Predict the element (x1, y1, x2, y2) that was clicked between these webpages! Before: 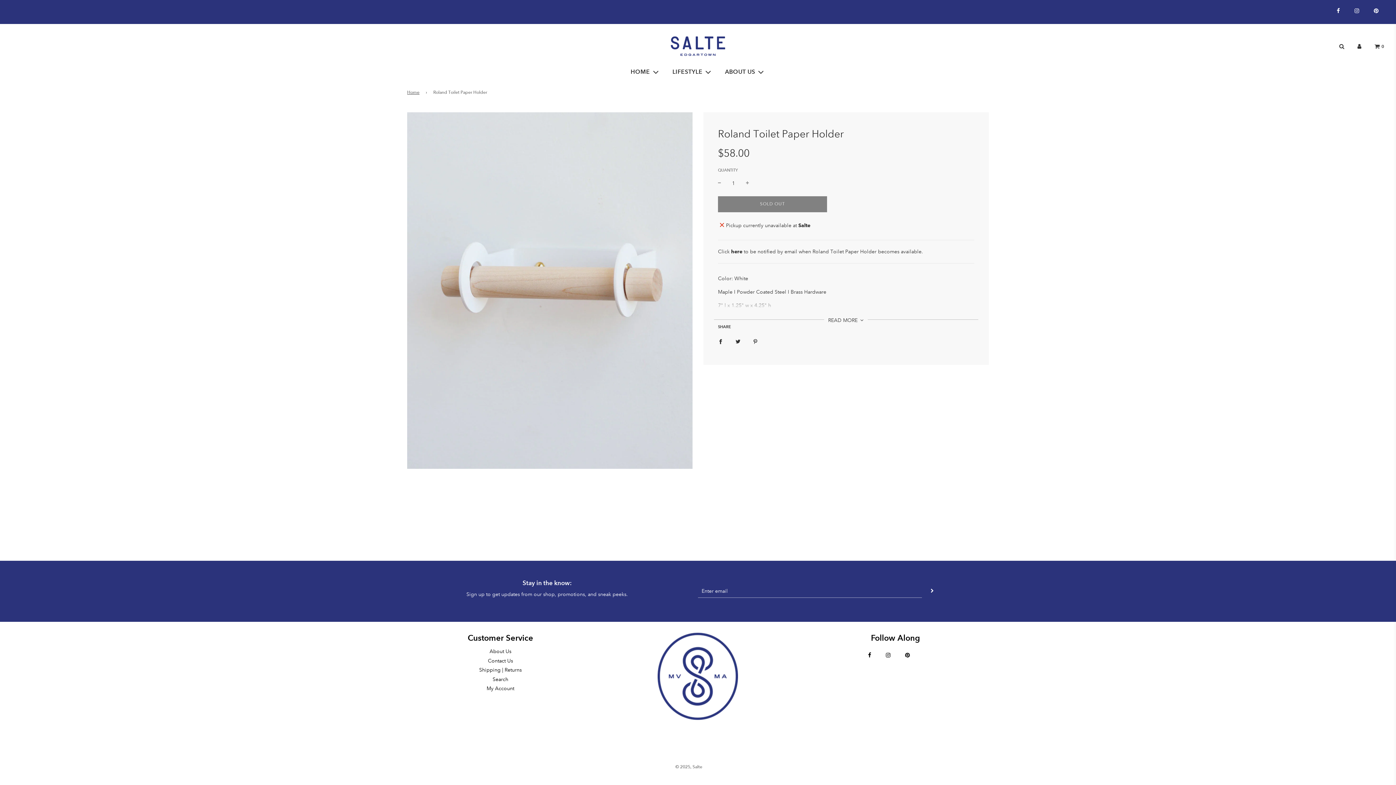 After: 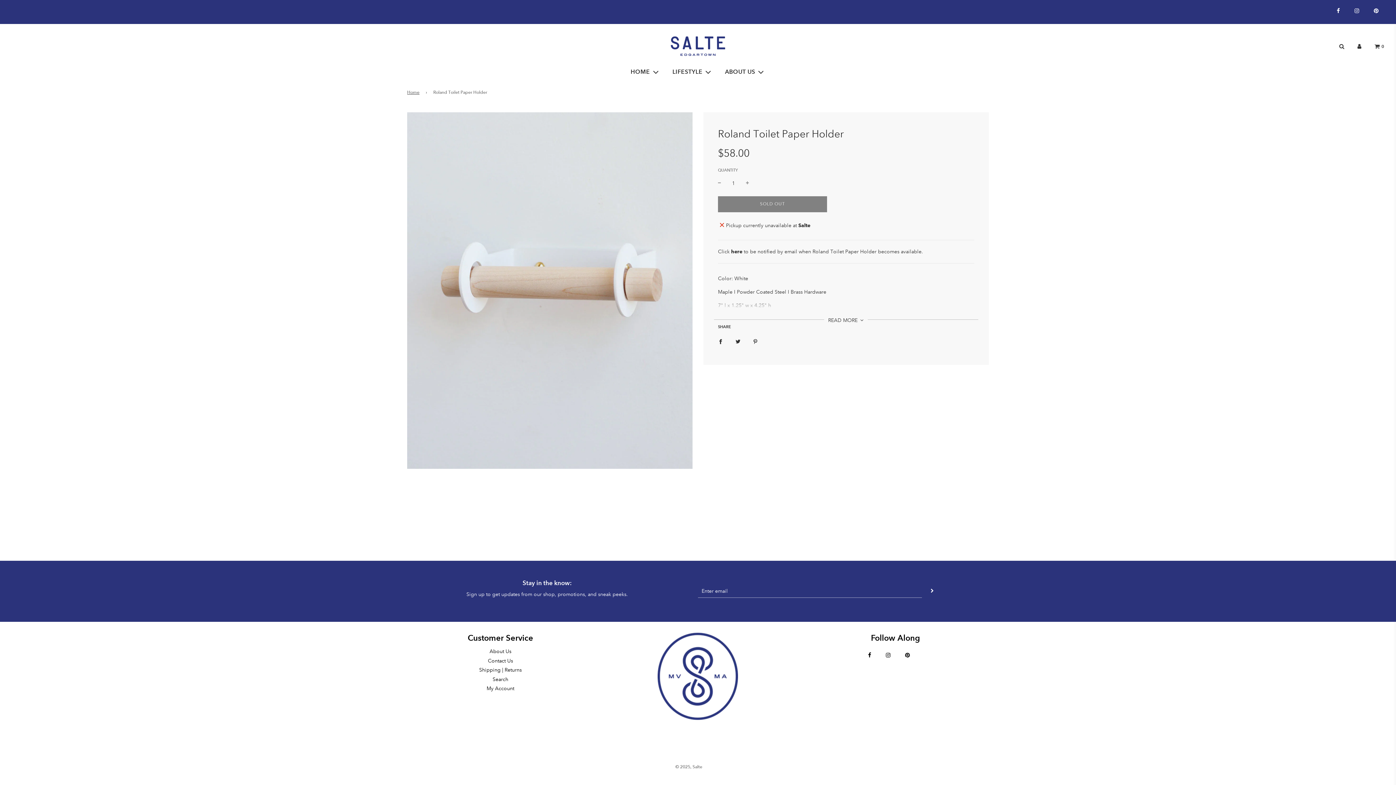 Action: bbox: (886, 647, 903, 663)